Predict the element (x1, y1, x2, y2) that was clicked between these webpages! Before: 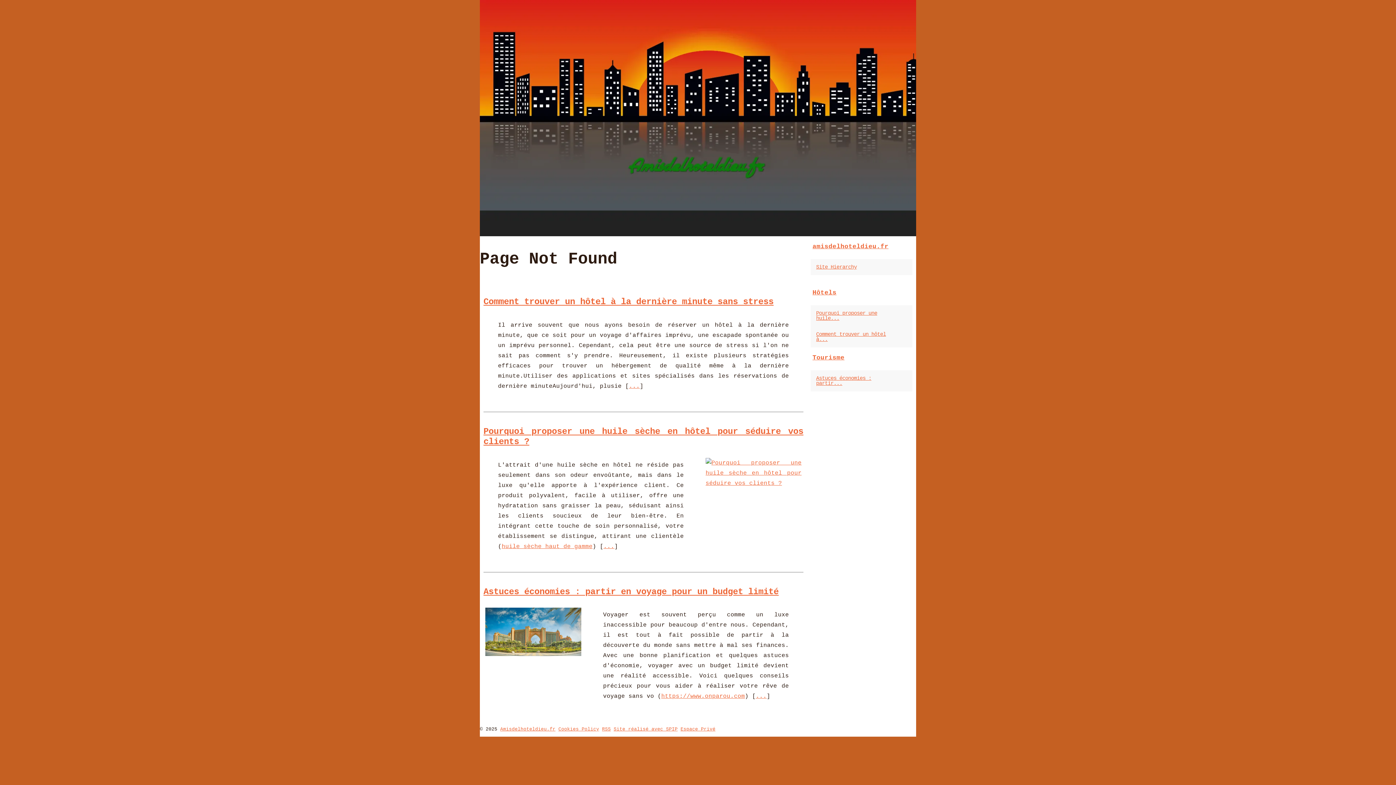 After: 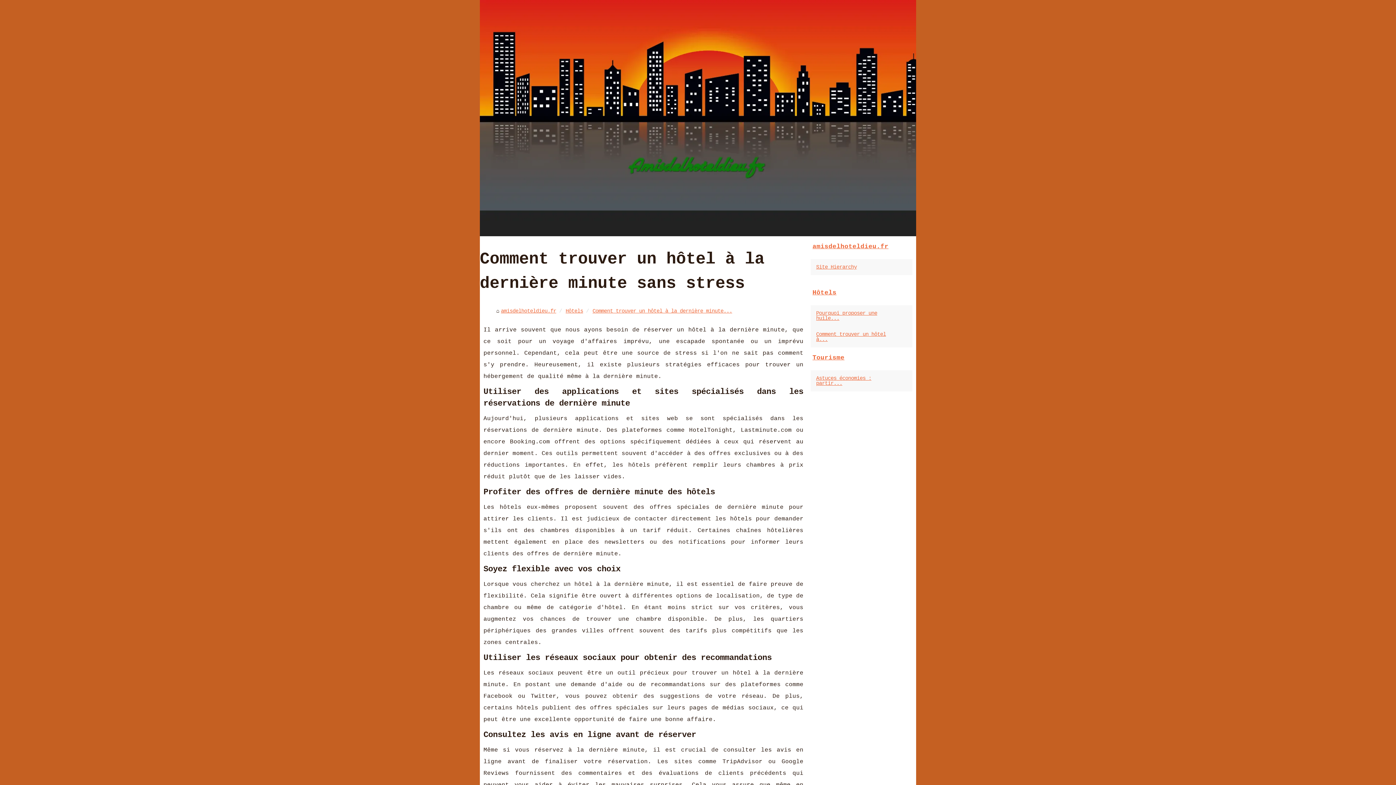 Action: bbox: (483, 297, 773, 306) label: Comment trouver un hôtel à la dernière minute sans stress